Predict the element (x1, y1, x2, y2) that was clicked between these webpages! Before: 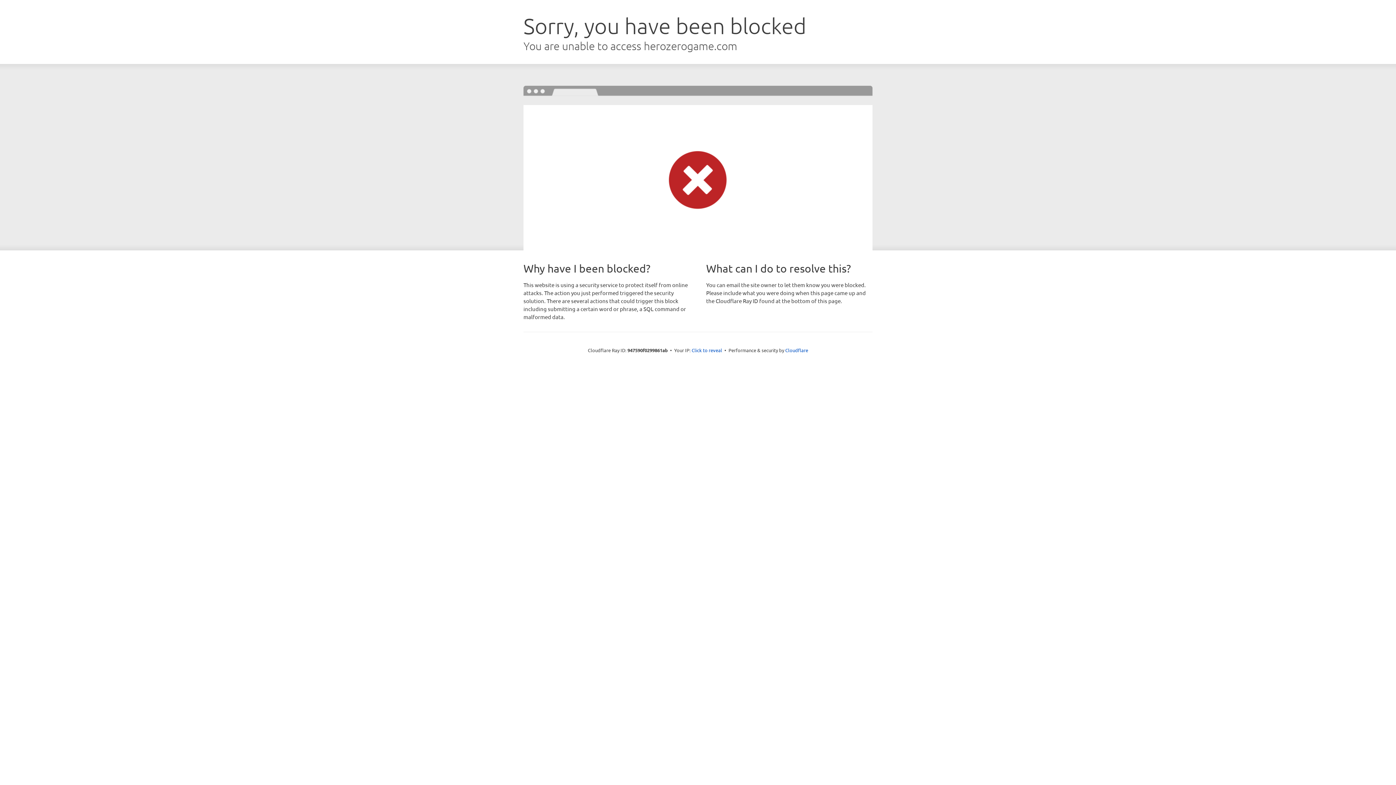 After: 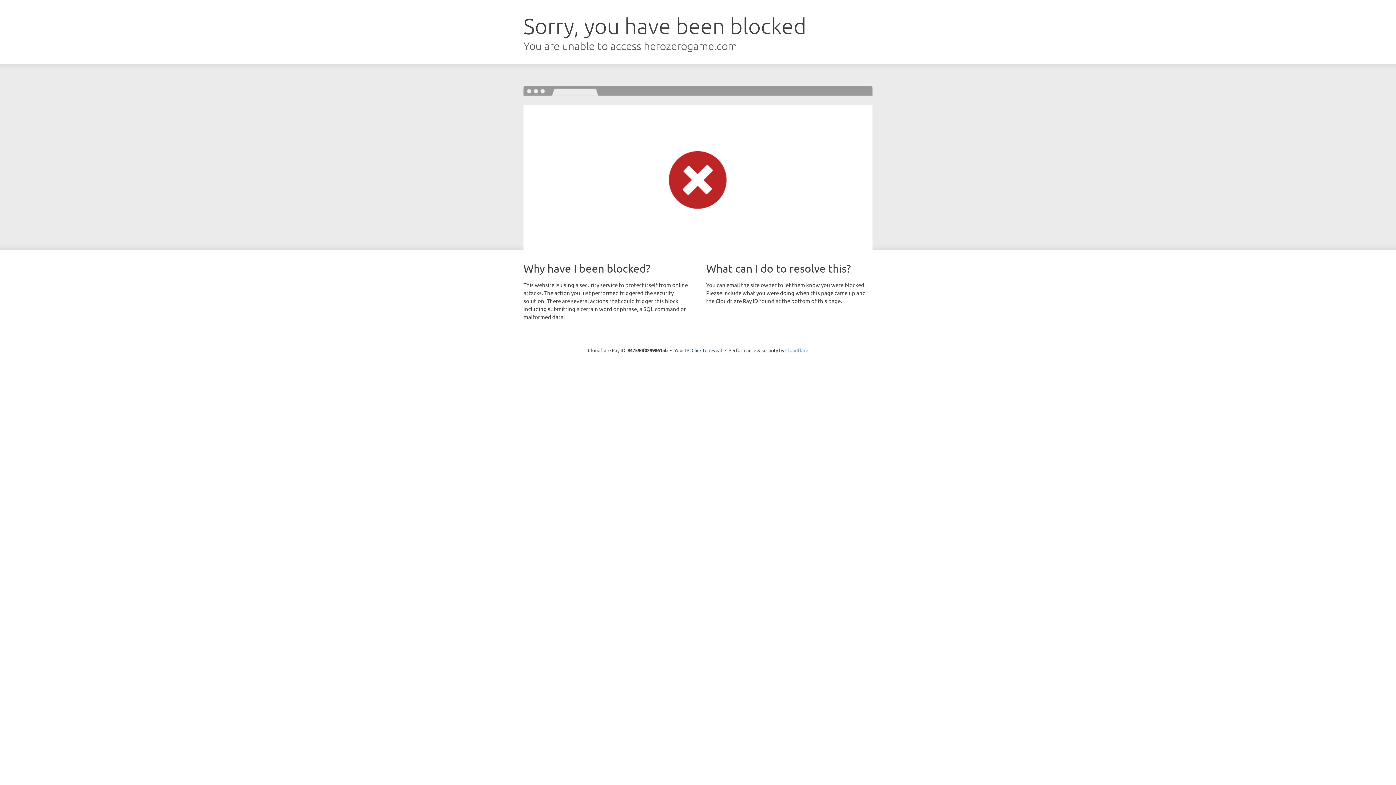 Action: bbox: (785, 347, 808, 353) label: Cloudflare